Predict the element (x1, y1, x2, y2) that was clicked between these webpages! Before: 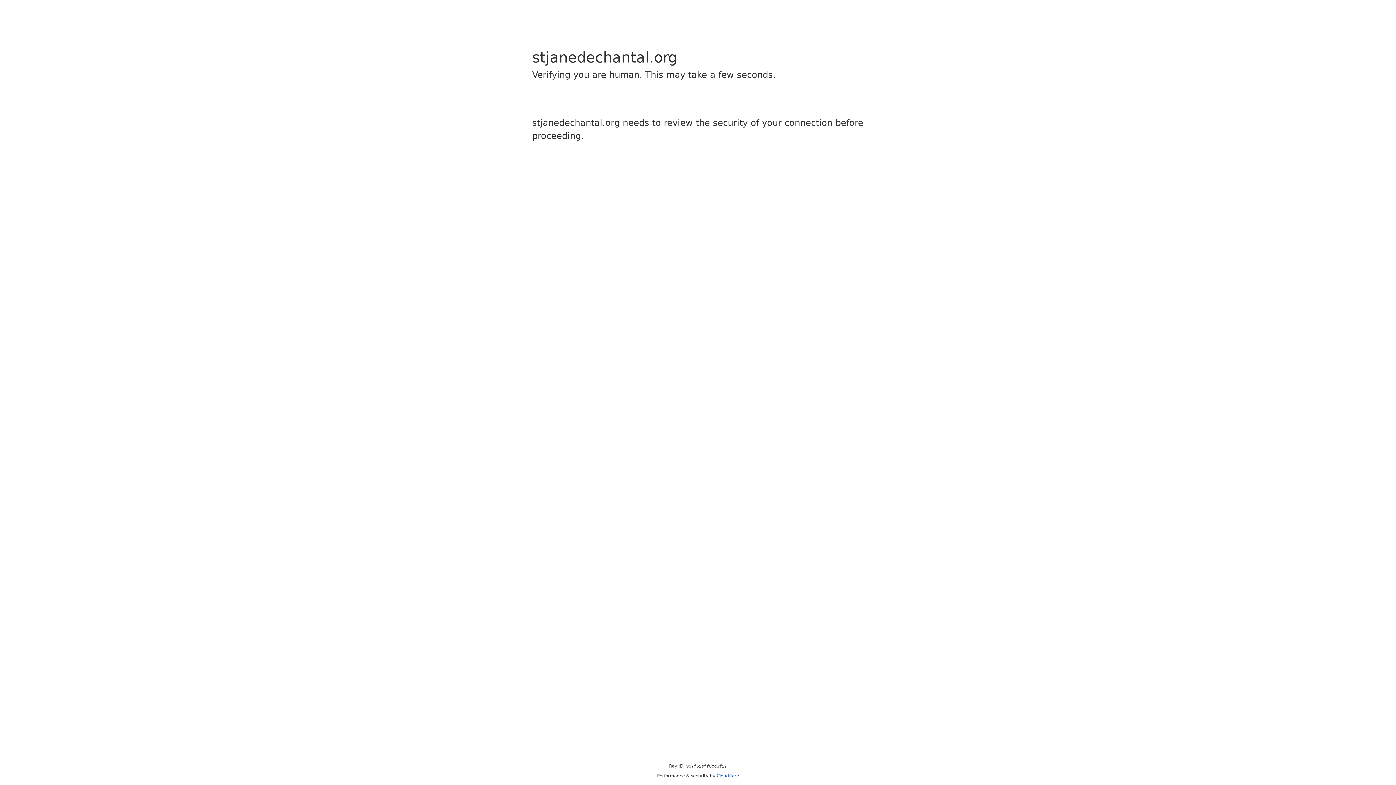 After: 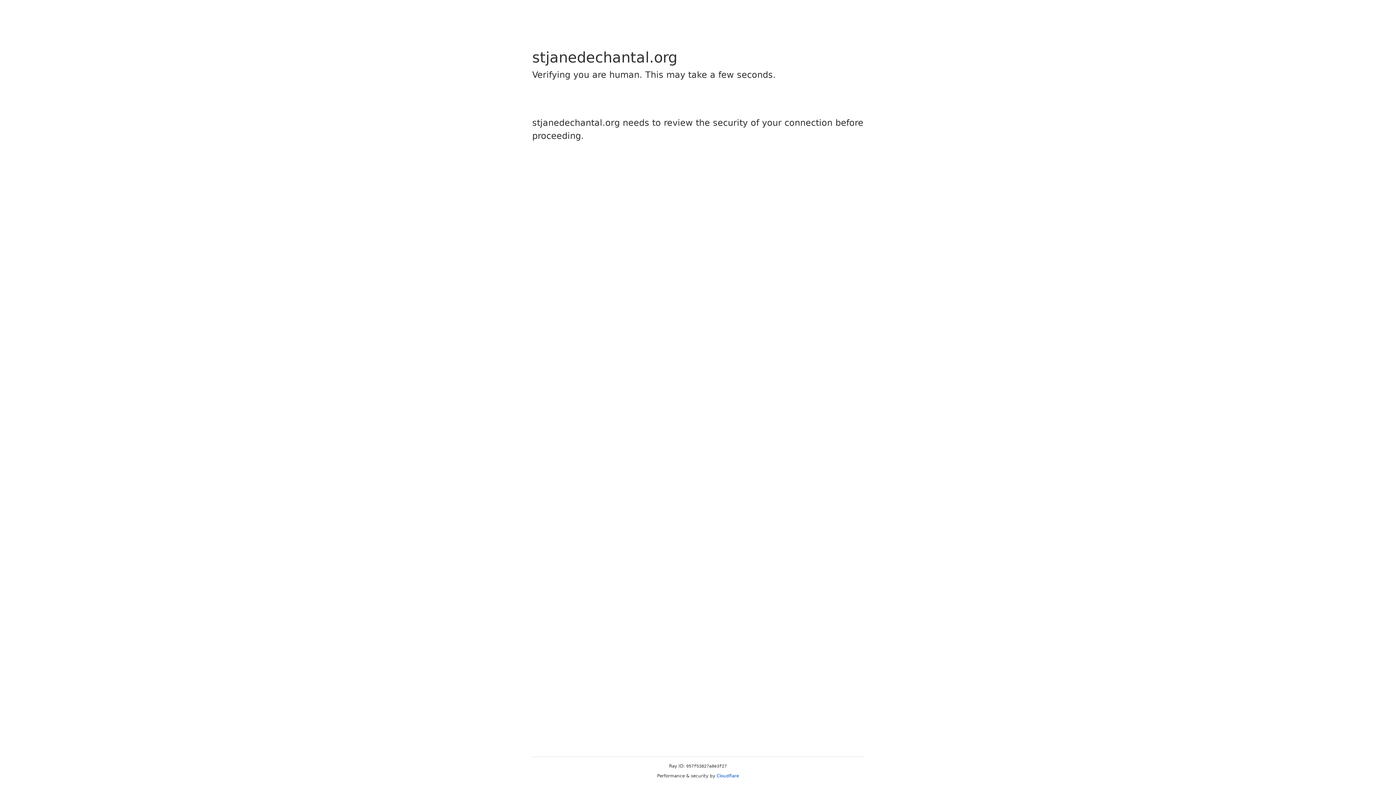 Action: bbox: (716, 773, 739, 778) label: Cloudflare